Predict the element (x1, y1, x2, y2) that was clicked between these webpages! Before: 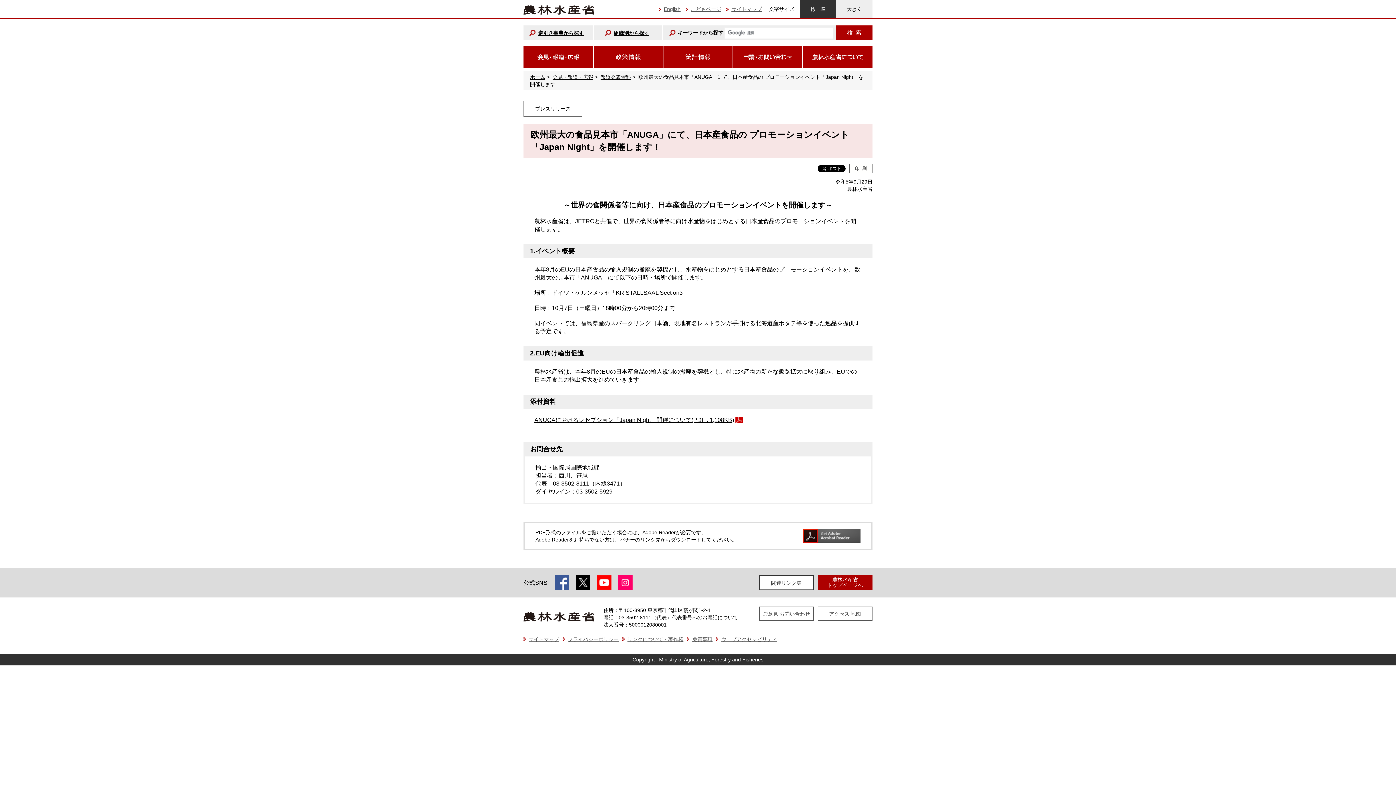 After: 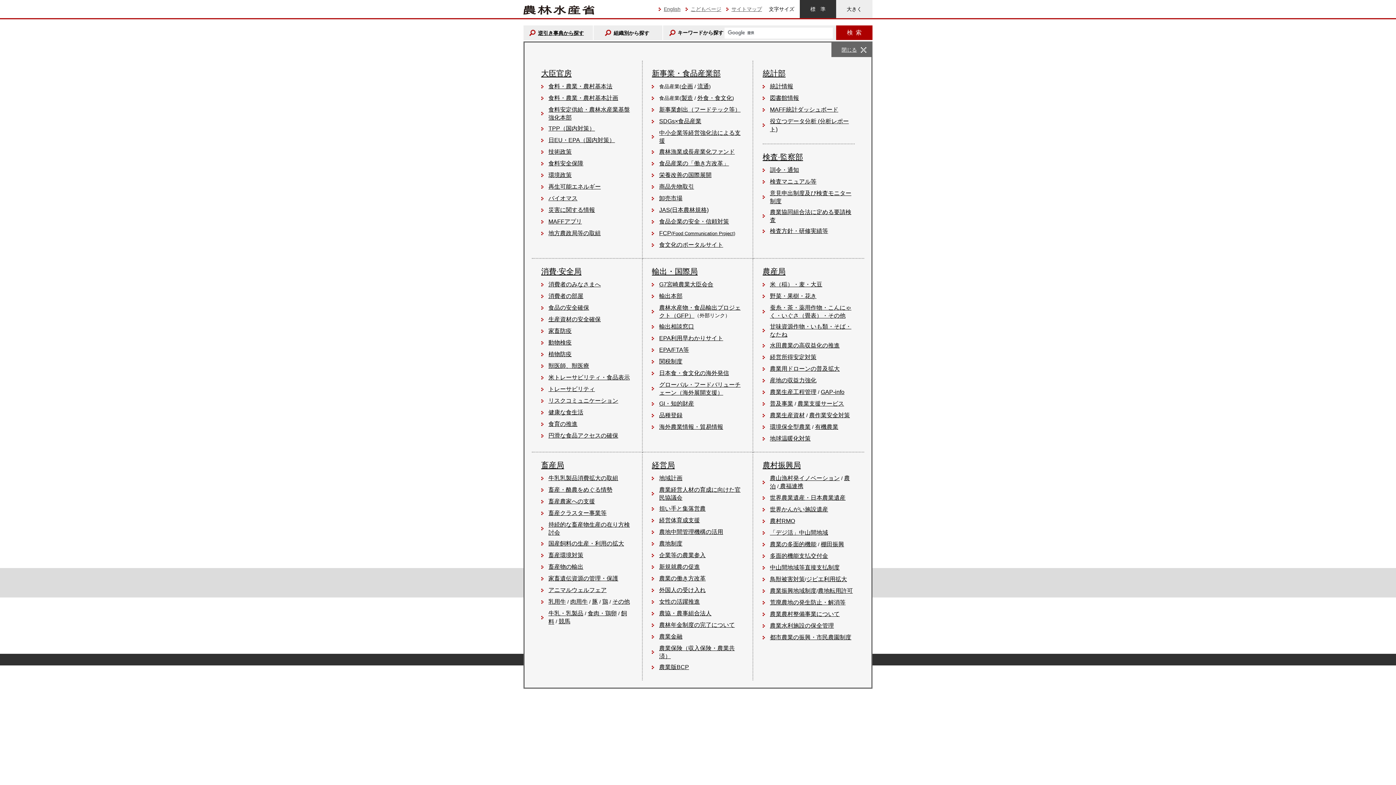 Action: label: 組織別から探す bbox: (593, 25, 662, 40)